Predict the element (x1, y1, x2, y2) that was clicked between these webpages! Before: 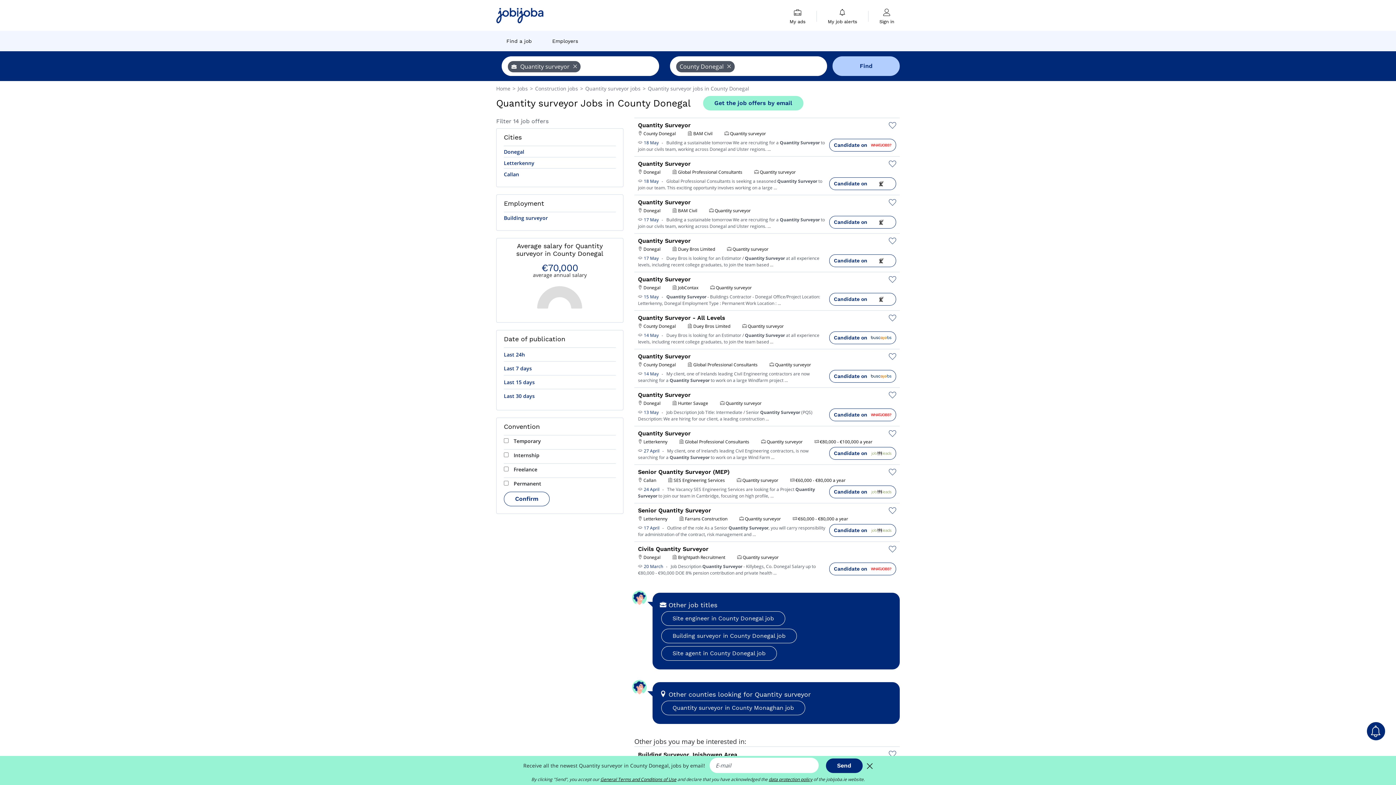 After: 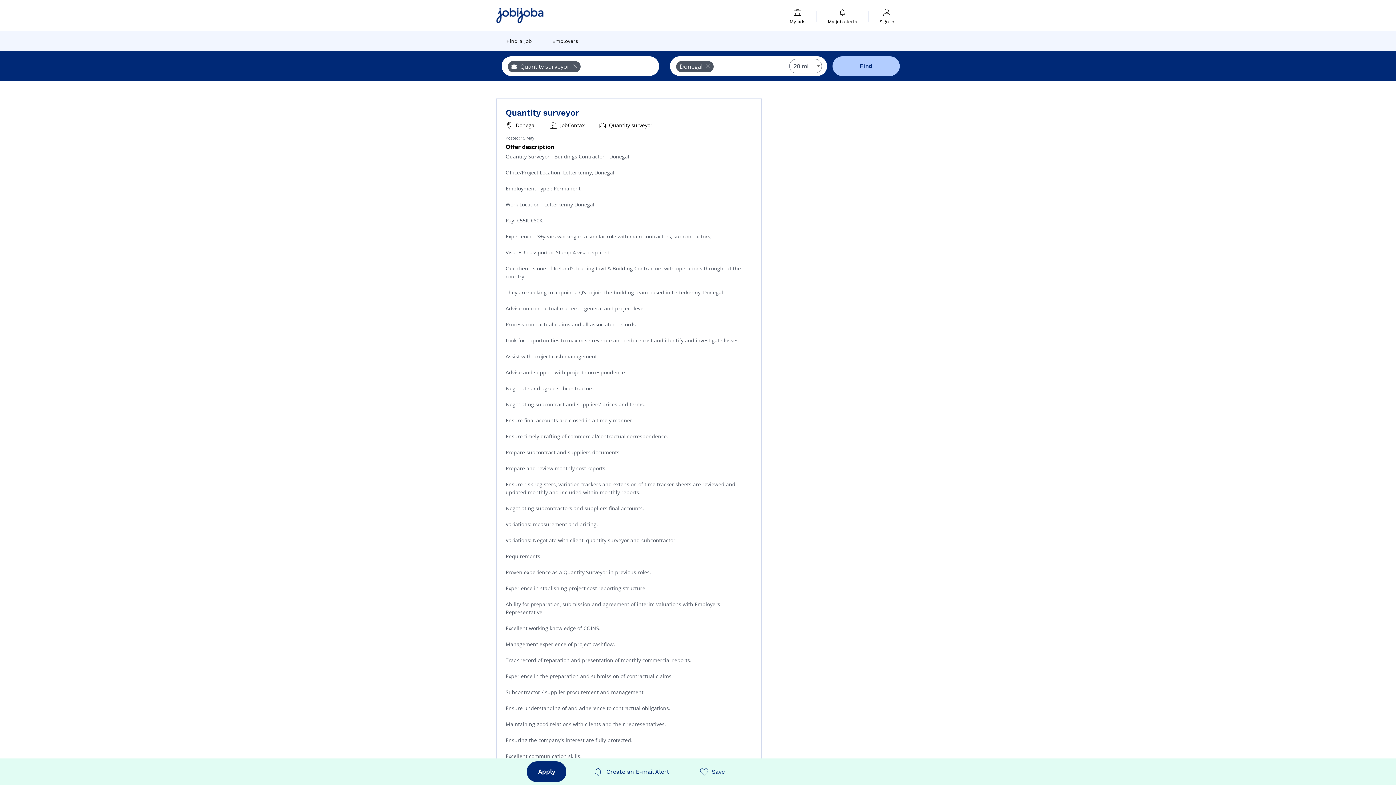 Action: bbox: (638, 292, 643, 300) label:  